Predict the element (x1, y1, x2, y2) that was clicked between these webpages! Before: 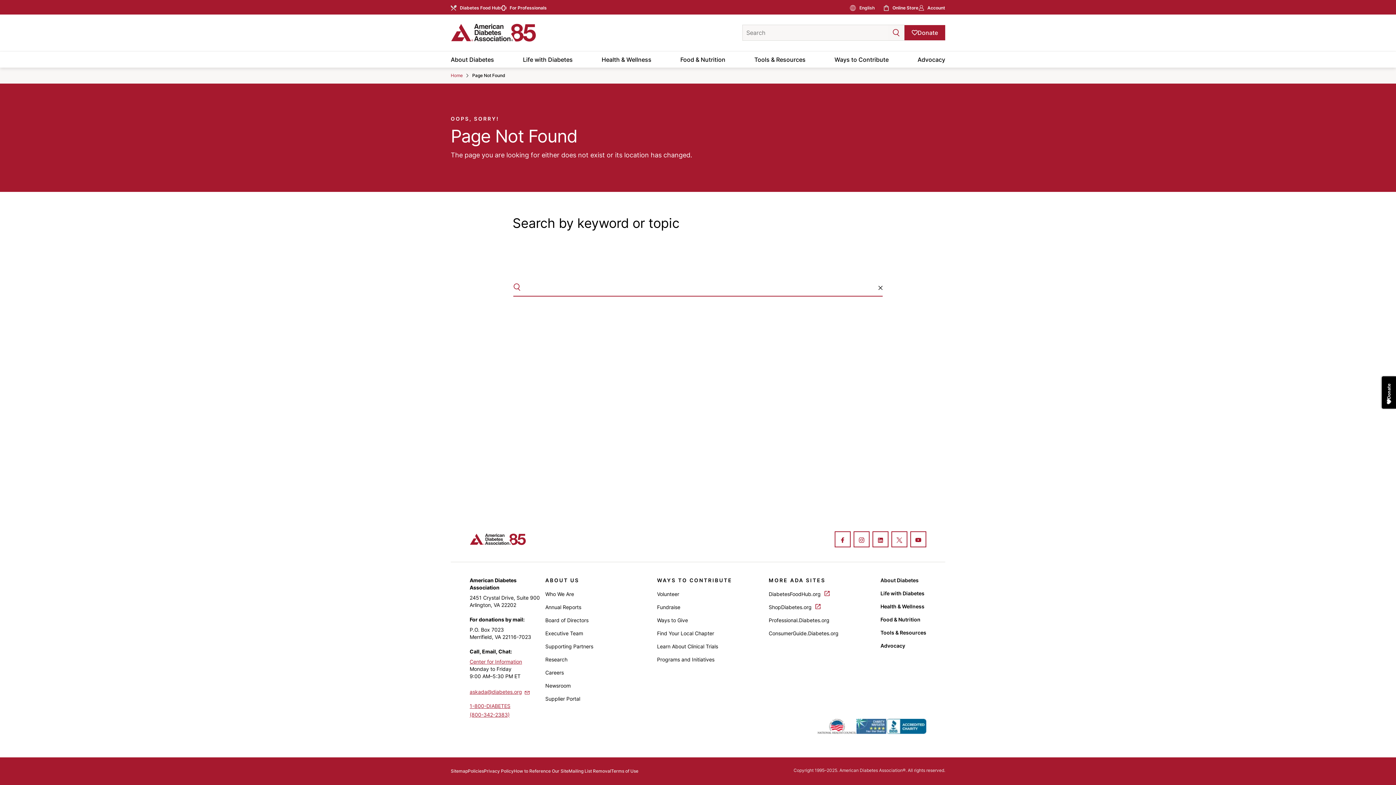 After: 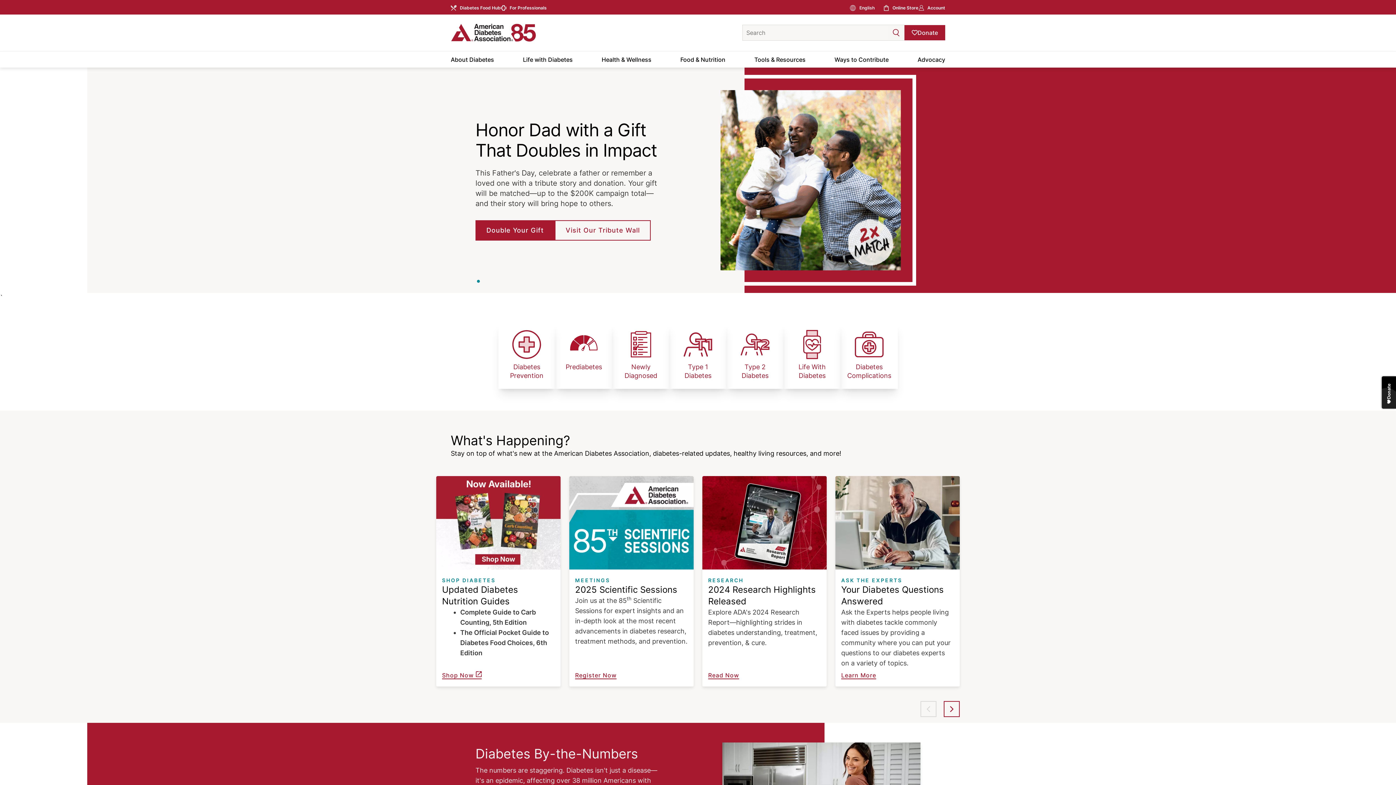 Action: bbox: (450, 23, 567, 41)